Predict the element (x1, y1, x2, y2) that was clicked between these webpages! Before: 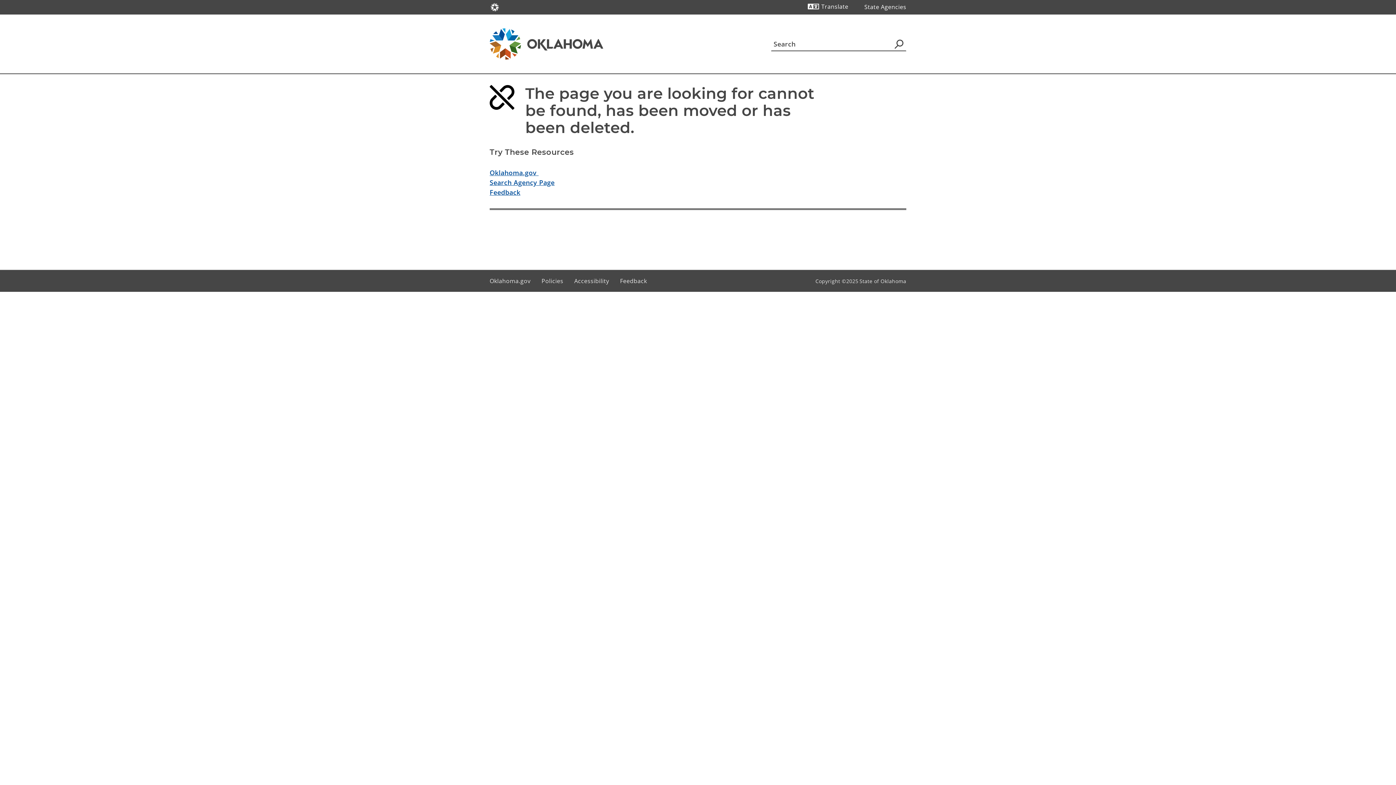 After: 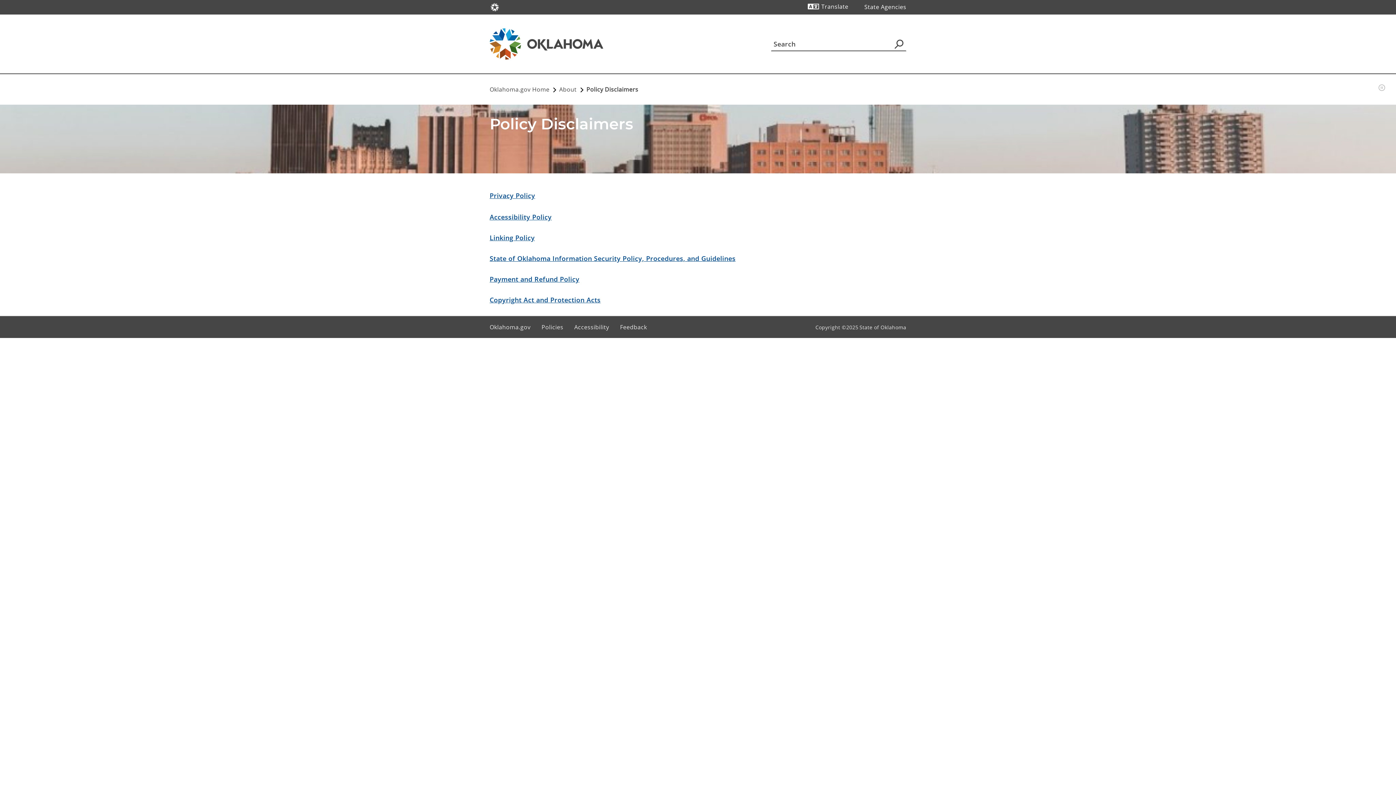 Action: bbox: (536, 271, 568, 290) label: Policies